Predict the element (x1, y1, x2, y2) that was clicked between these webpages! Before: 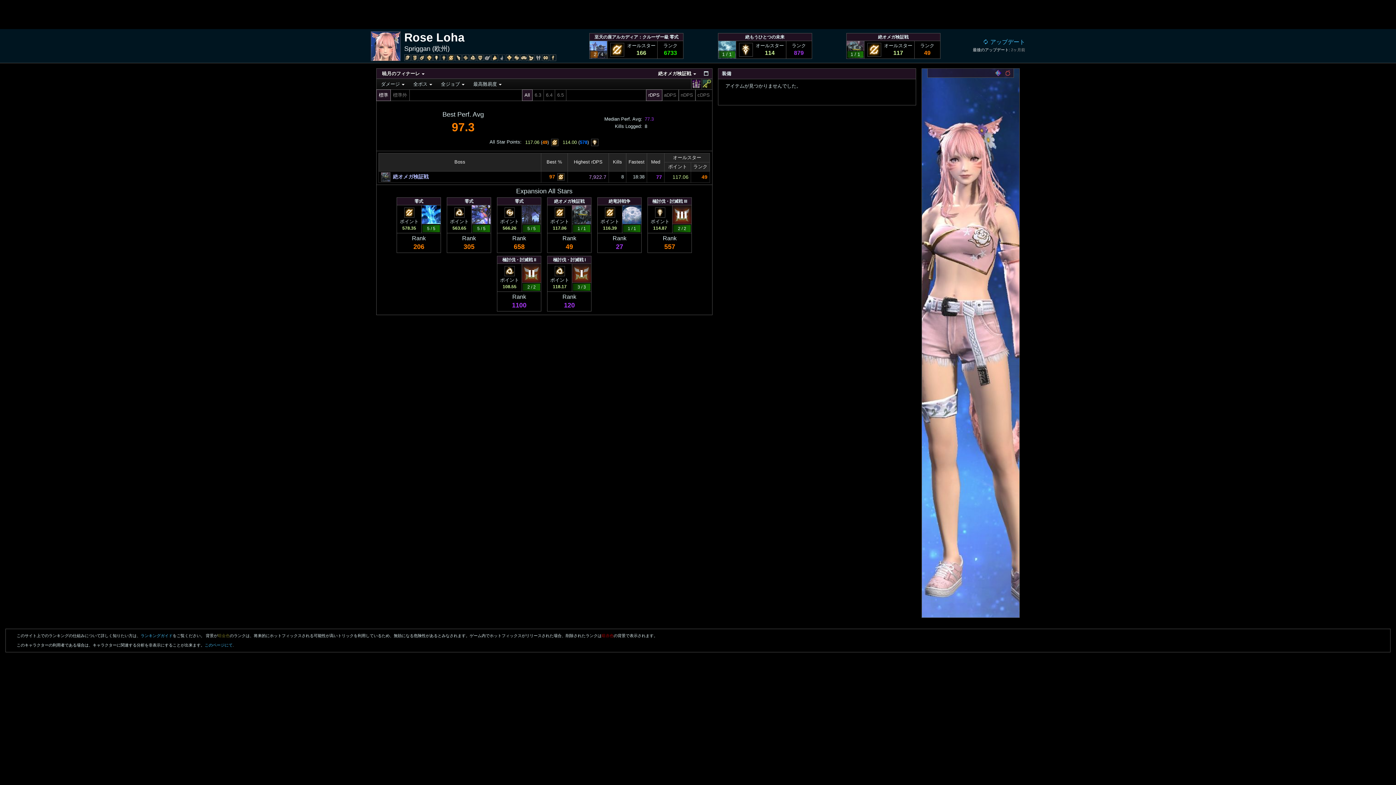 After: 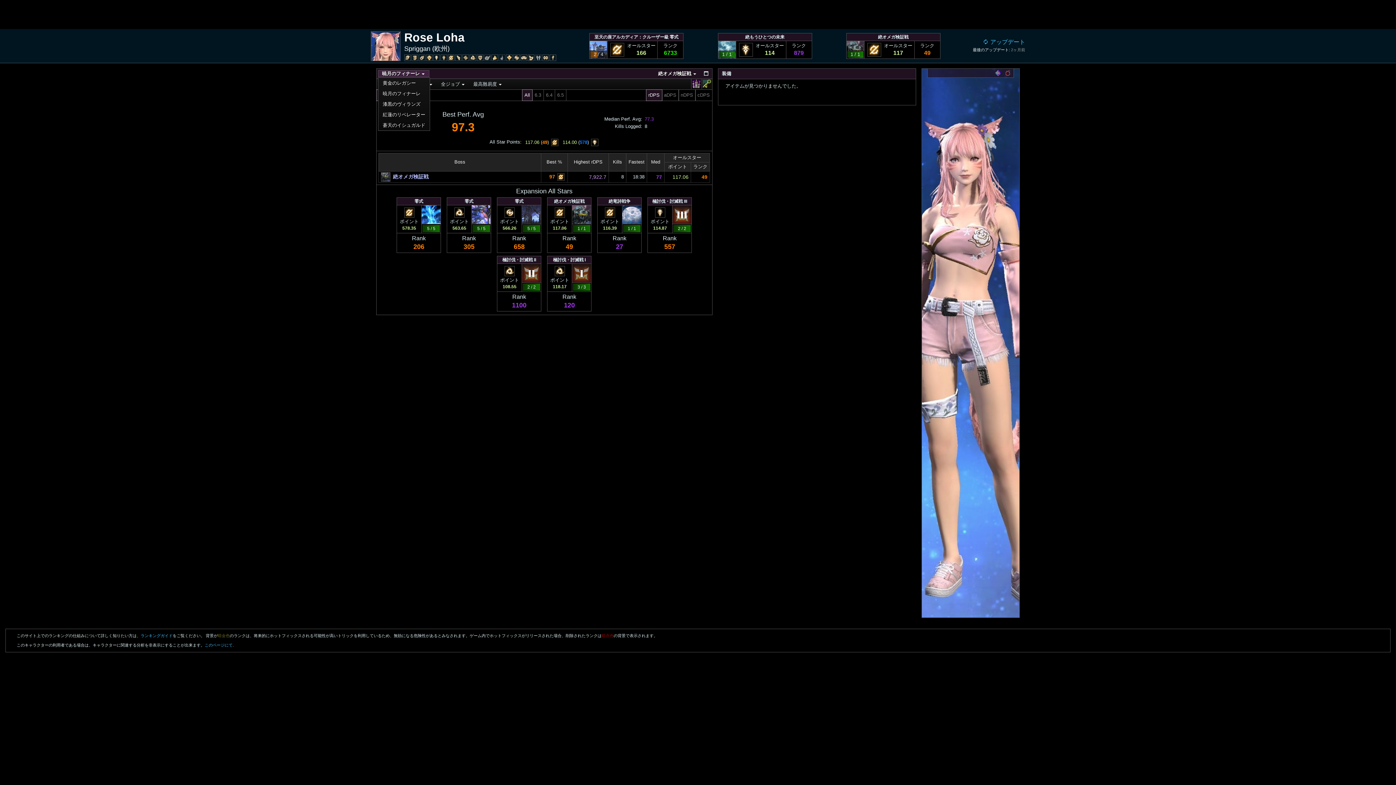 Action: label: +
暁月のフィナーレ bbox: (378, 70, 429, 76)